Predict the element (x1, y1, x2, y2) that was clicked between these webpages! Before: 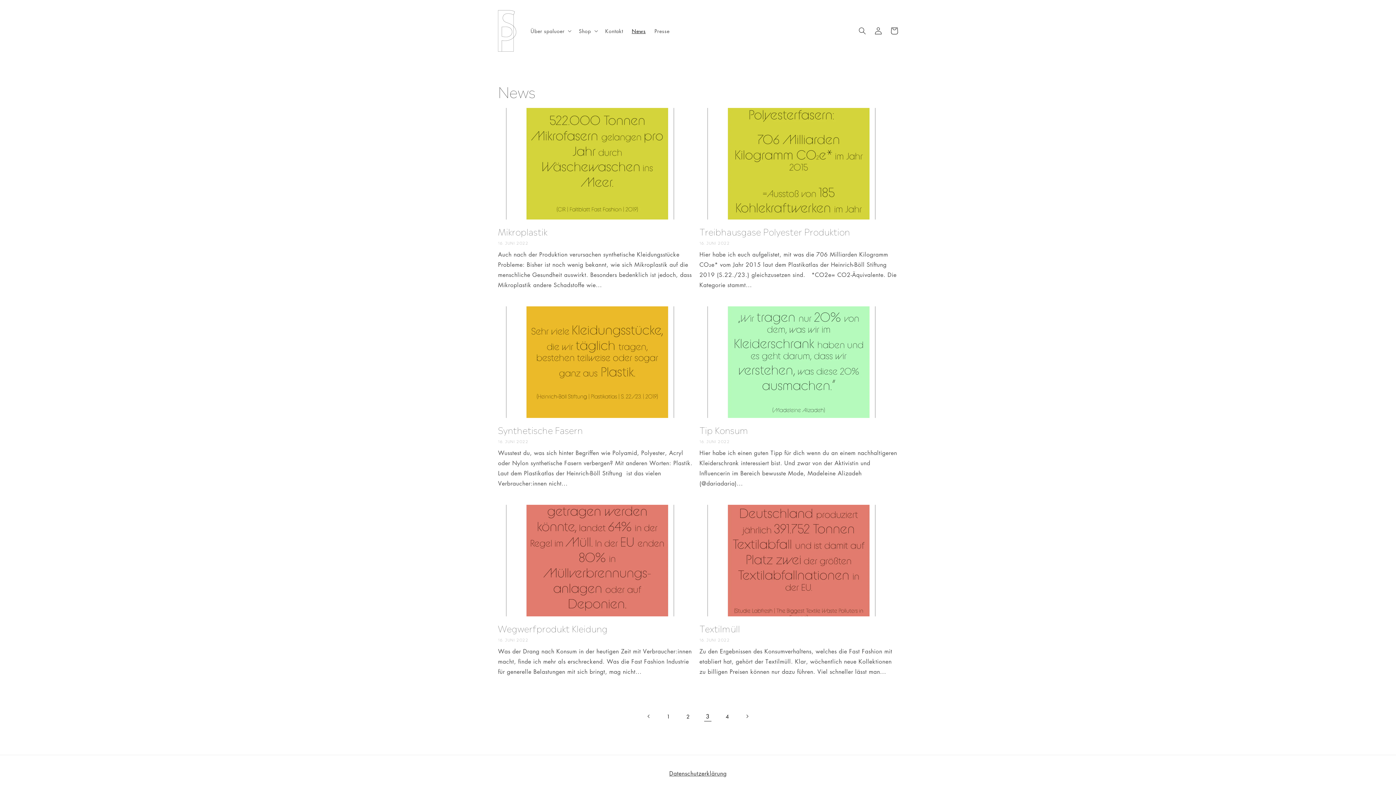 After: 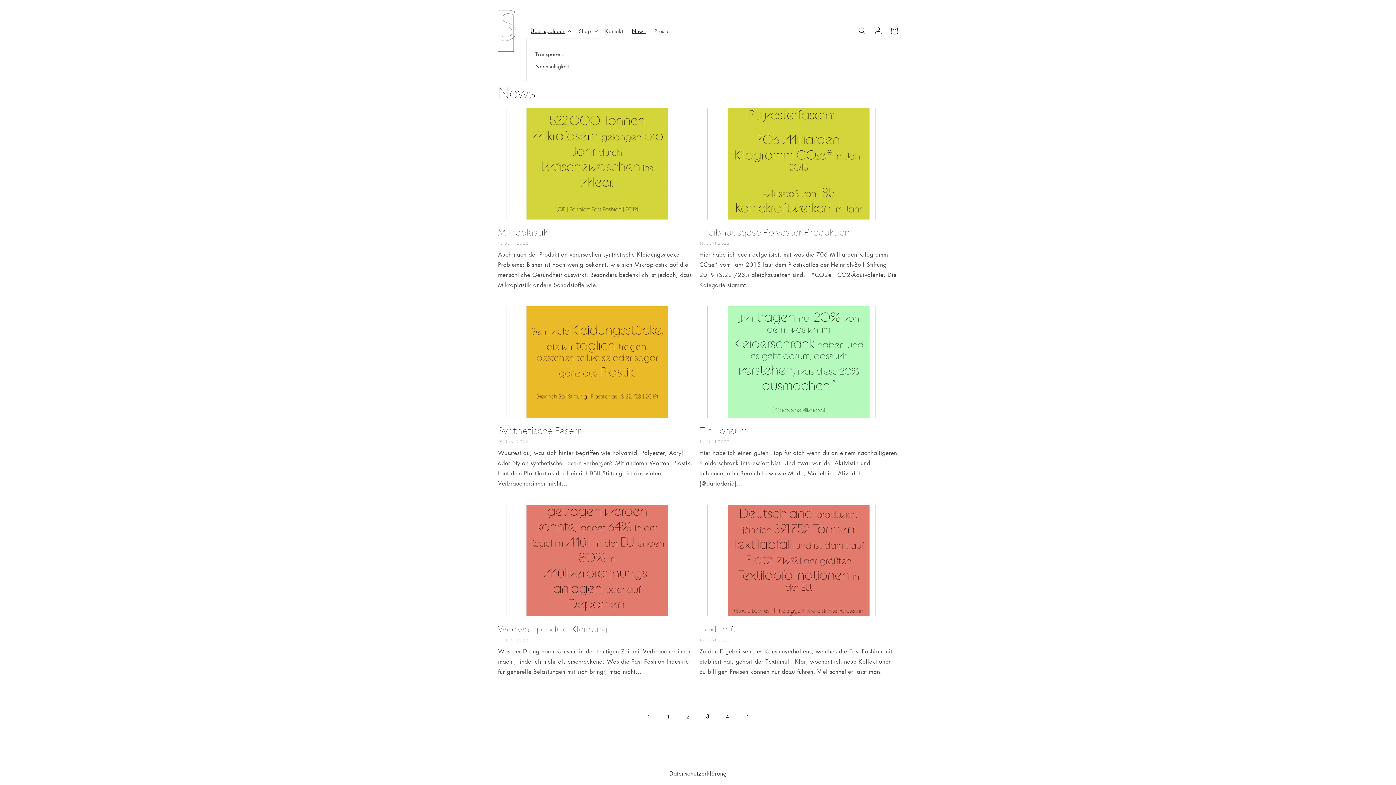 Action: bbox: (526, 23, 574, 38) label: Über spaluoer